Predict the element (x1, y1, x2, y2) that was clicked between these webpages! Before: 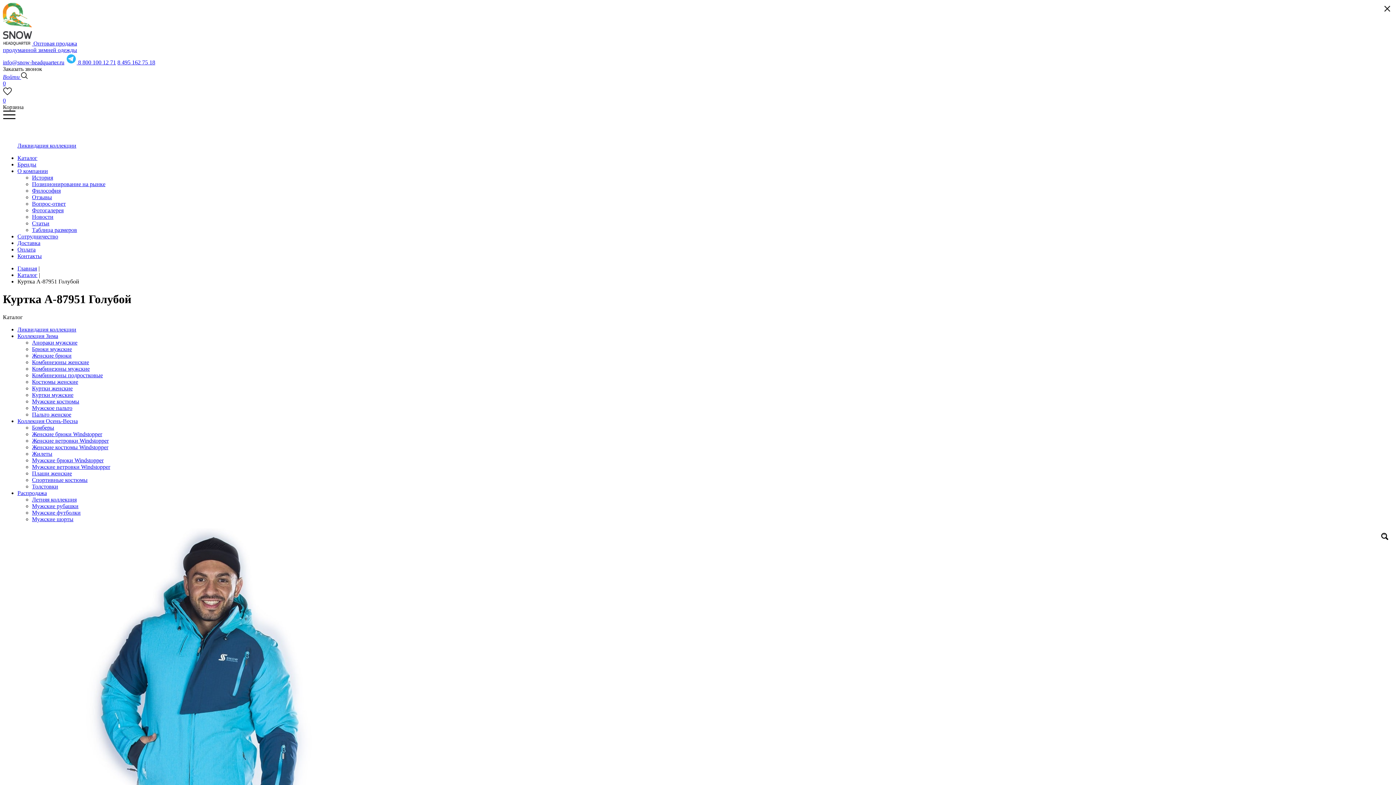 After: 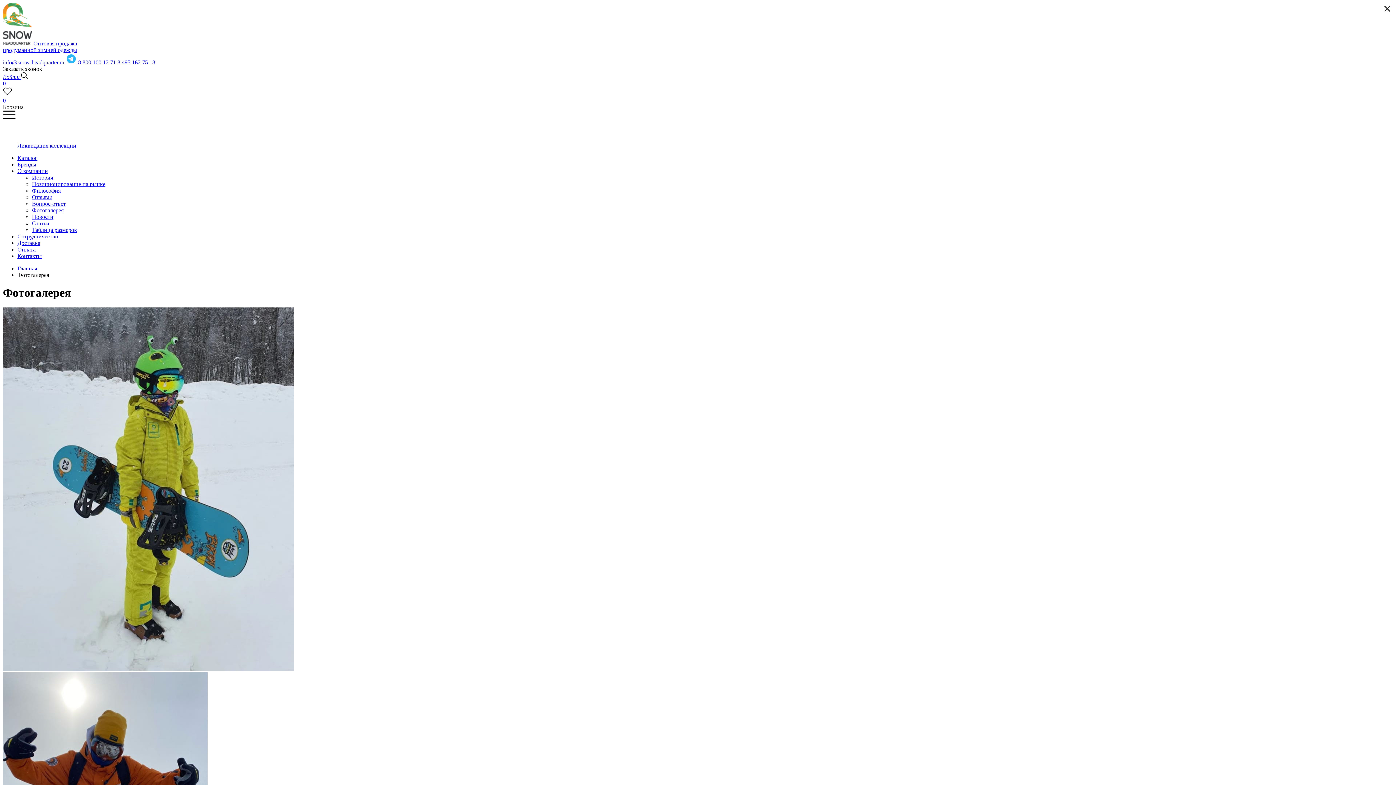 Action: bbox: (32, 207, 63, 213) label: Фотогалерея